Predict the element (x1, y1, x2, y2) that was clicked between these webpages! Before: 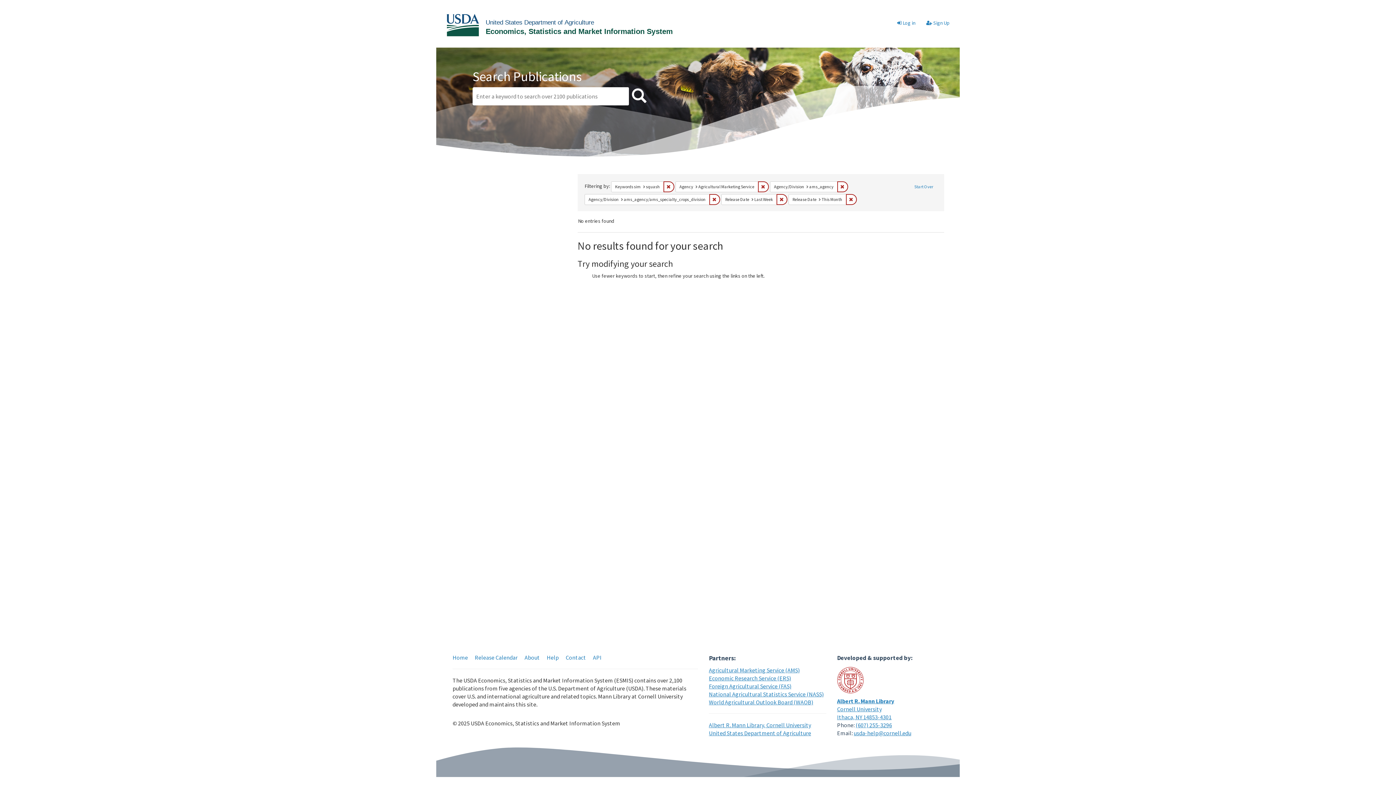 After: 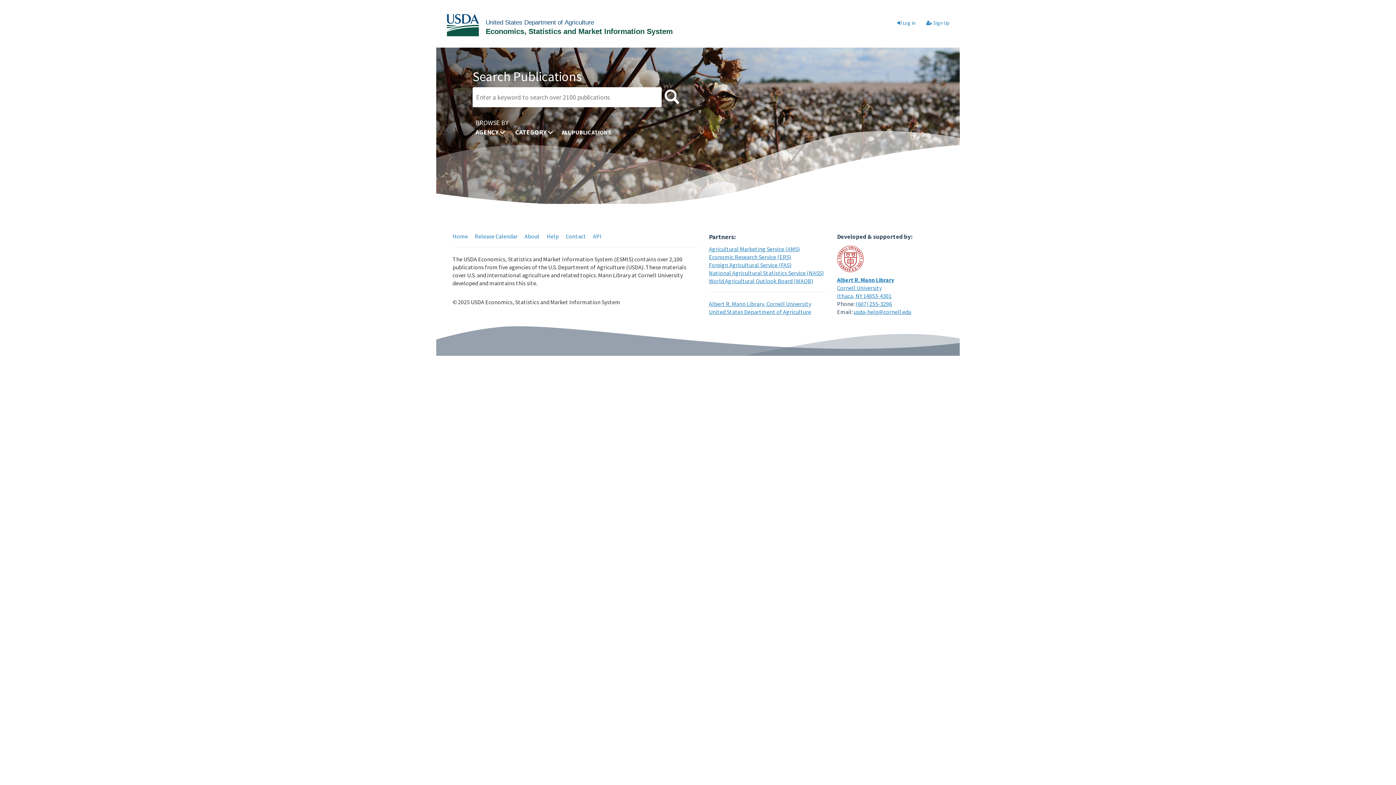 Action: bbox: (446, 21, 674, 27)